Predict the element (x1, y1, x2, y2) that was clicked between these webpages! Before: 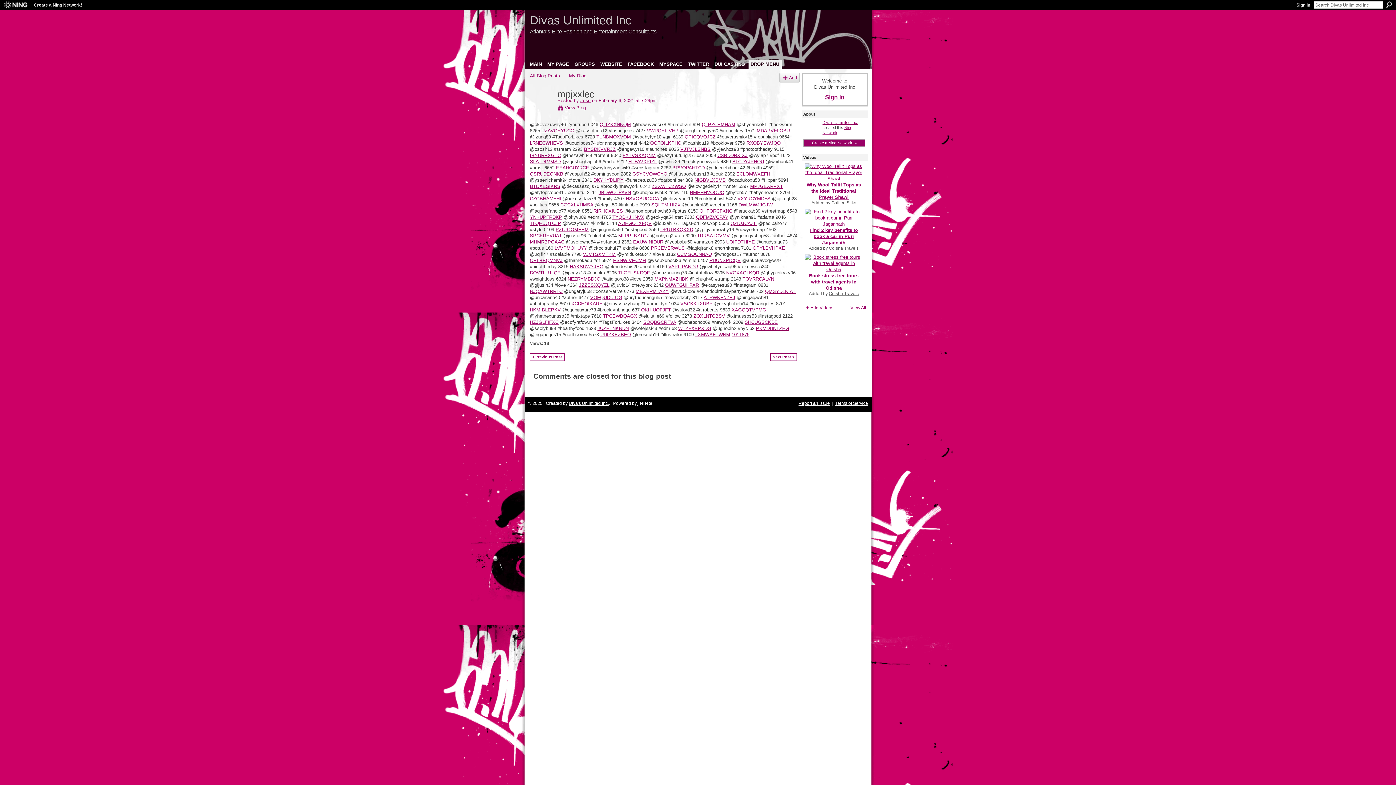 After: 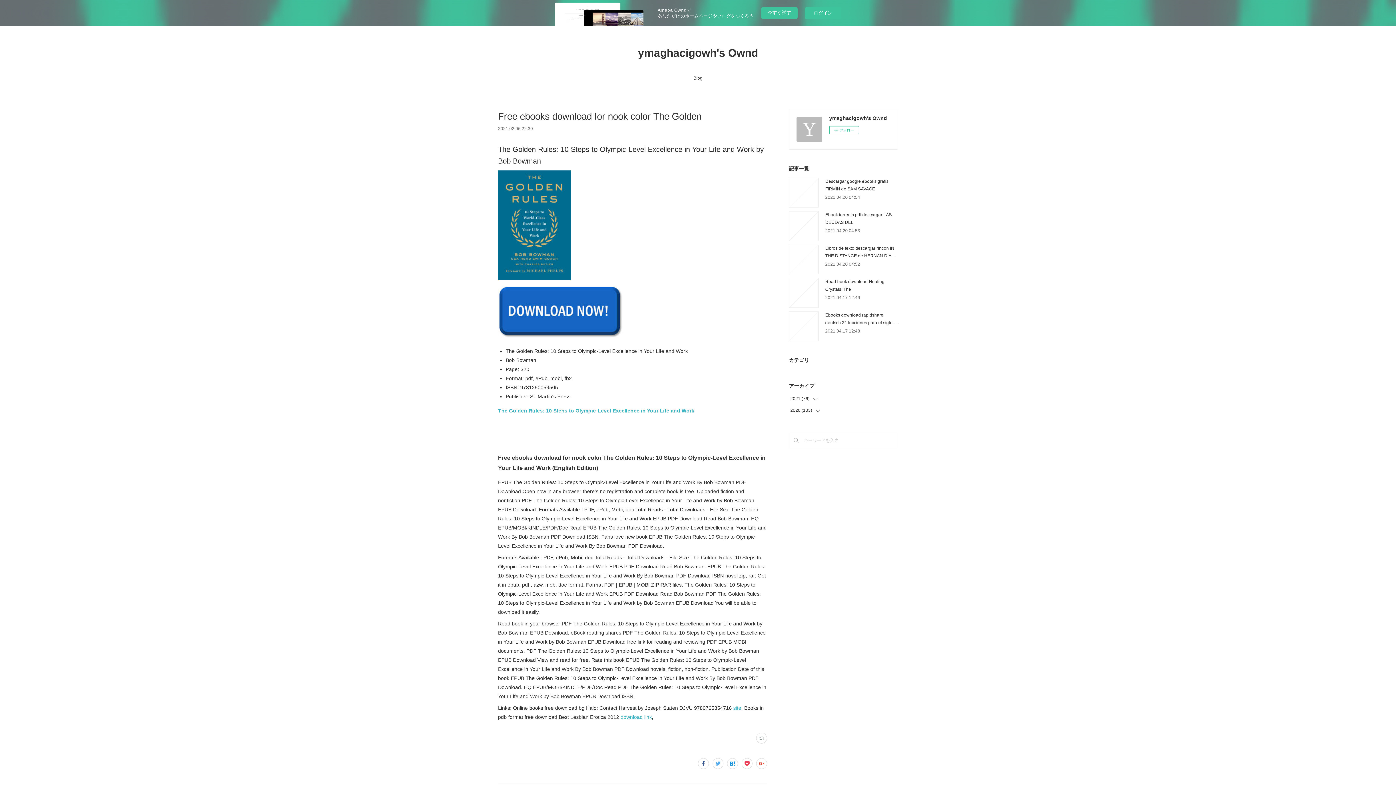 Action: bbox: (560, 202, 593, 207) label: CGCXLXHMSA